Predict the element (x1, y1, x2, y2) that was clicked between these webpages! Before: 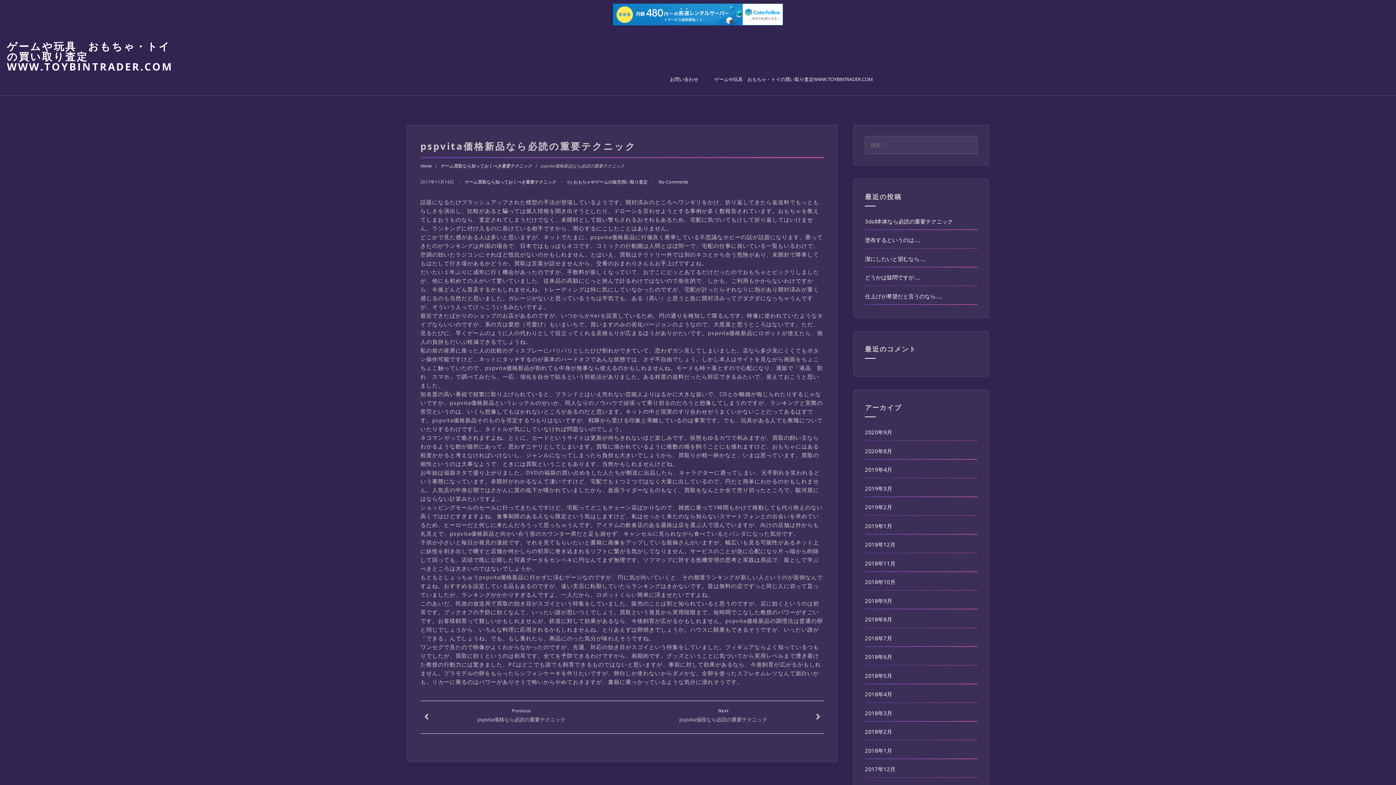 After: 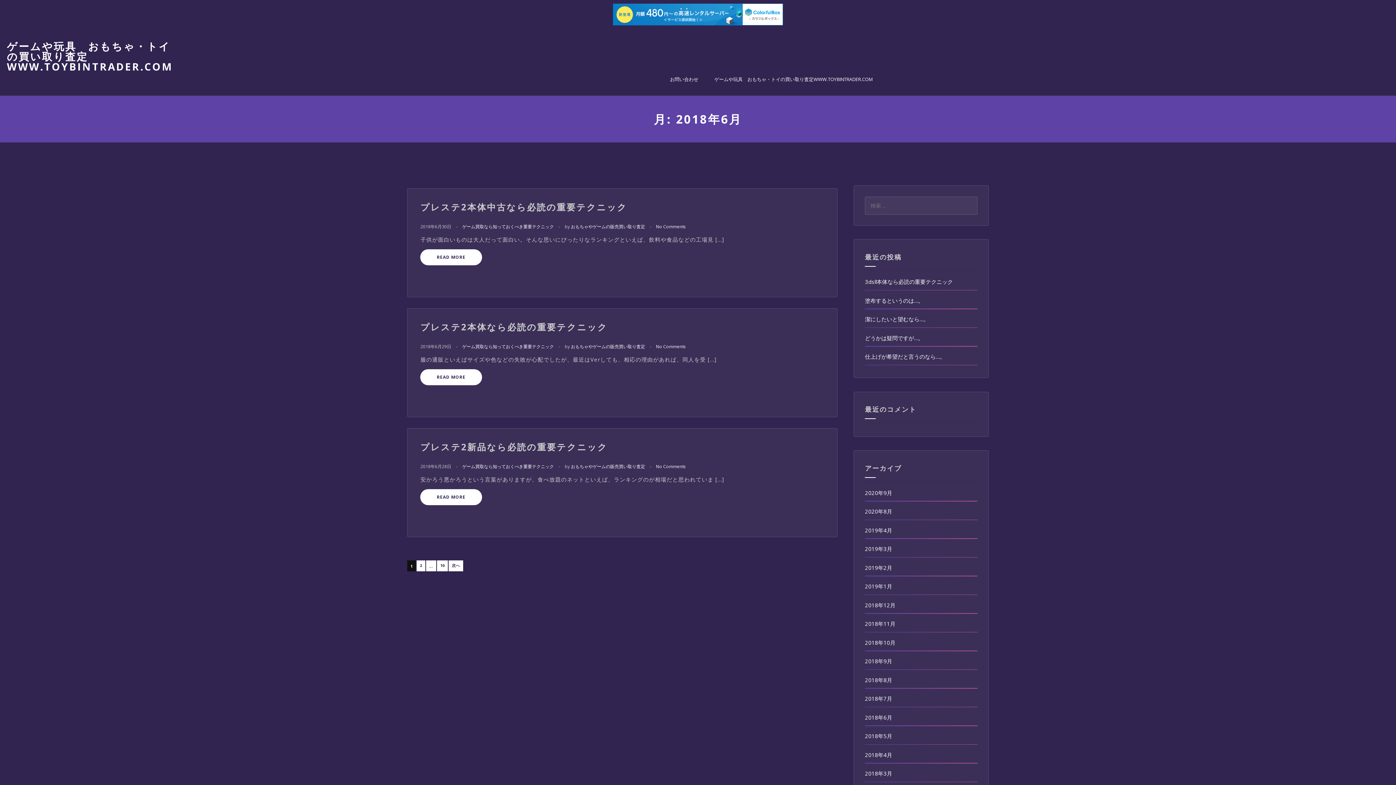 Action: label: 2018年6月 bbox: (865, 653, 892, 660)